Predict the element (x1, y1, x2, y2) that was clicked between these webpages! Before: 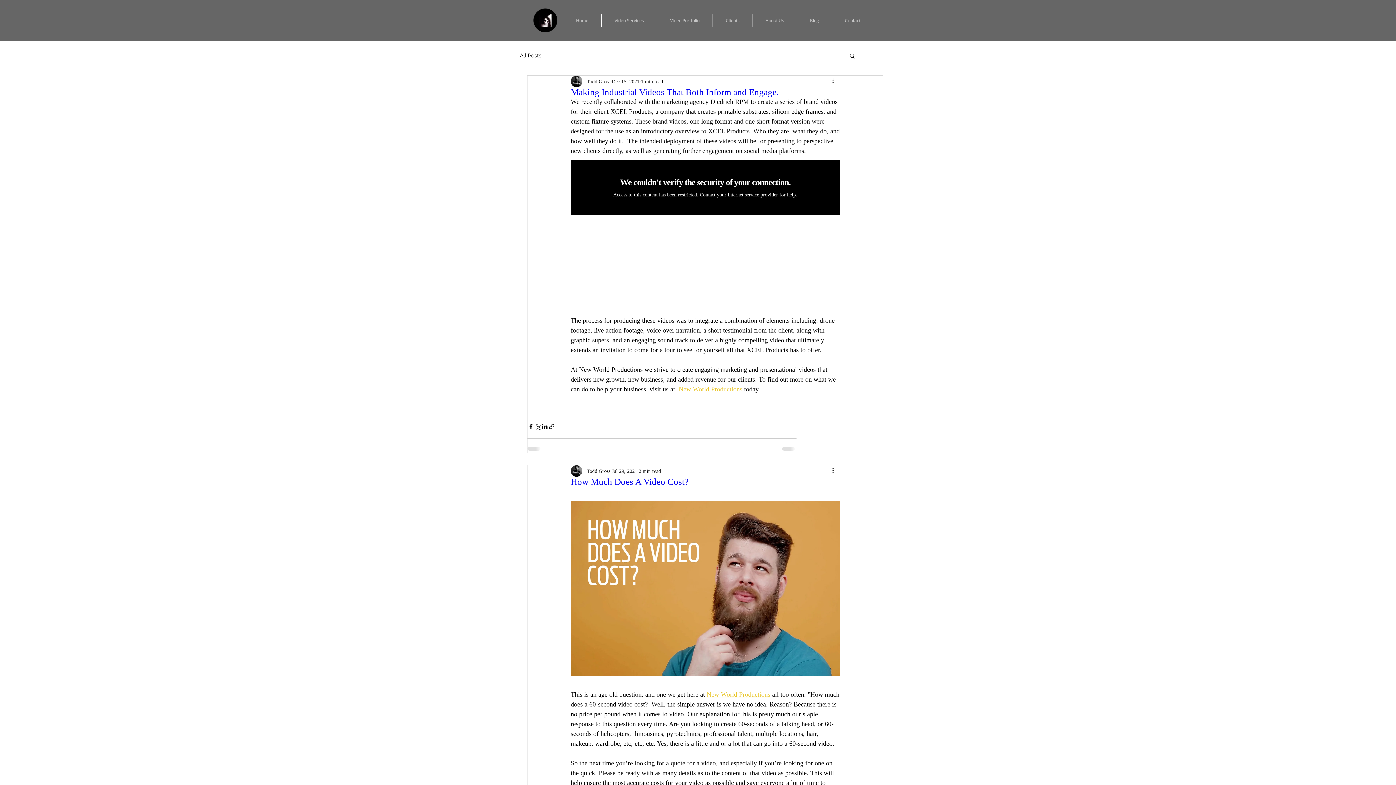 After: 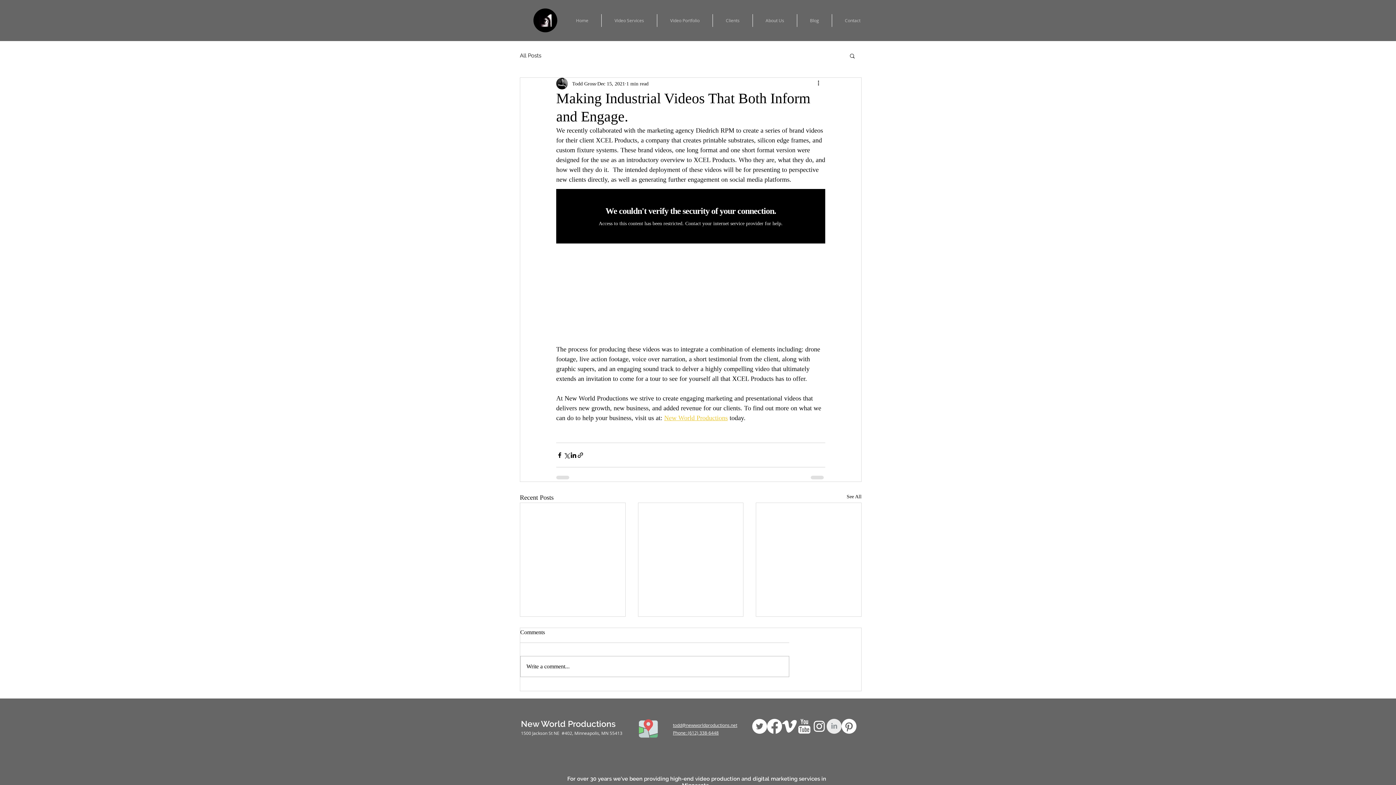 Action: bbox: (570, 87, 778, 97) label: Making Industrial Videos That Both Inform and Engage.